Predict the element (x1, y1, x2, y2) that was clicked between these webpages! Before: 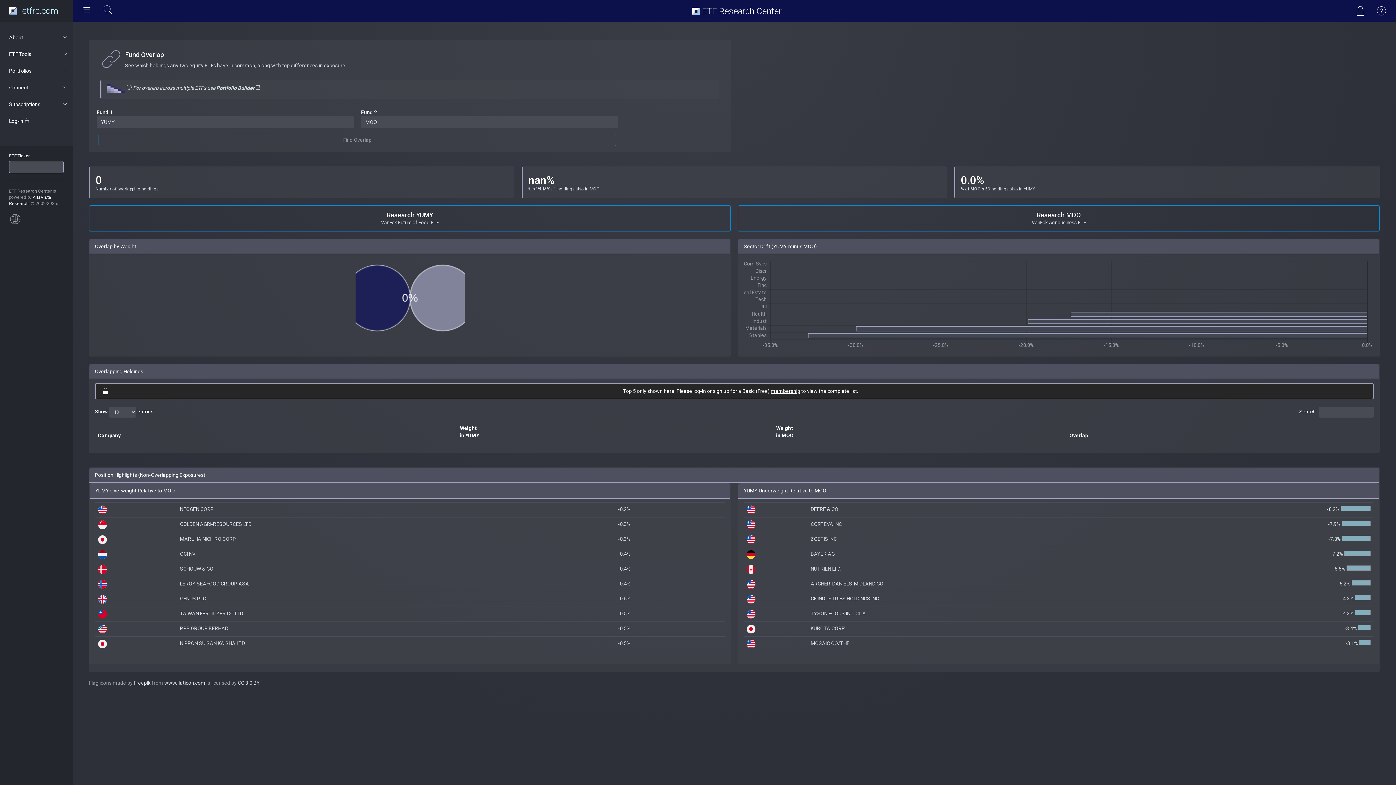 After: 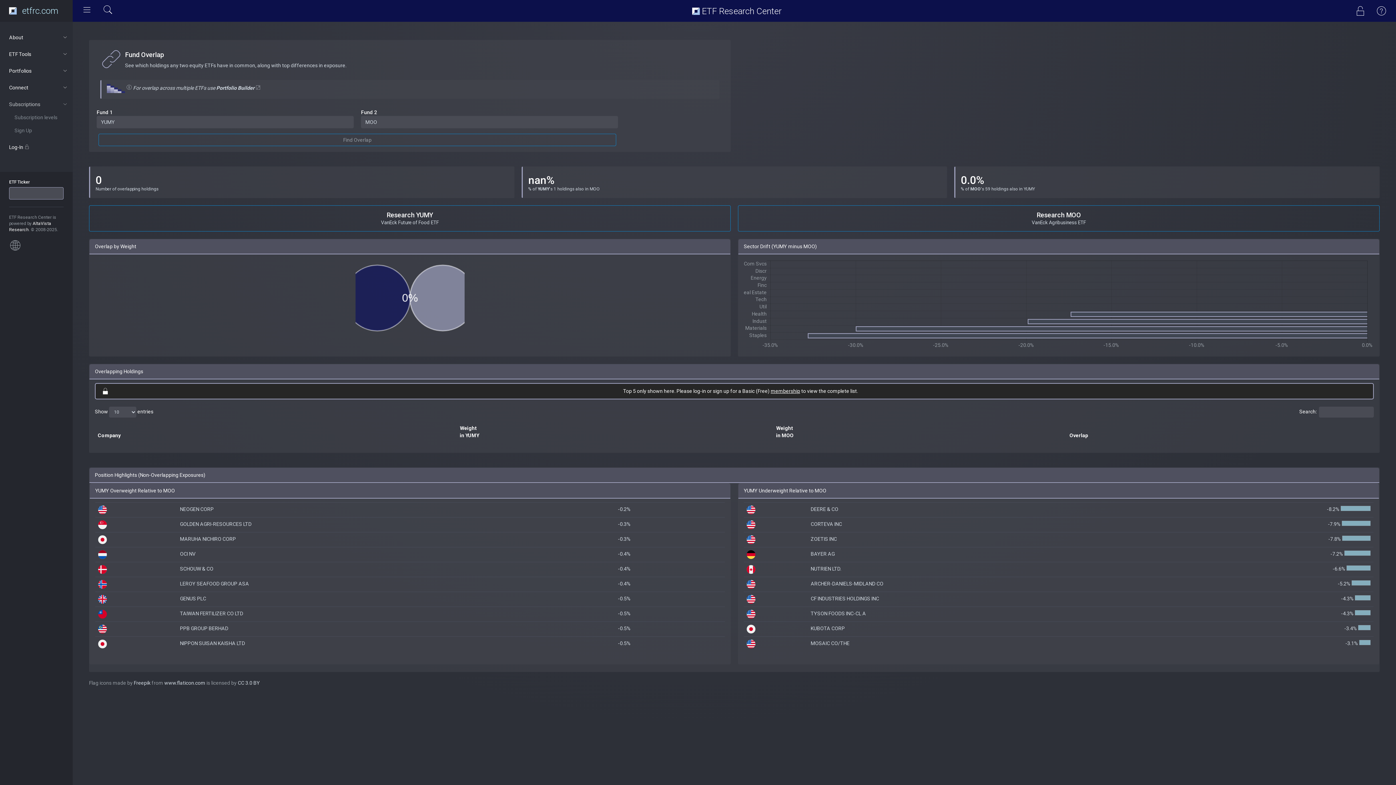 Action: bbox: (0, 97, 72, 110) label: Subscriptions